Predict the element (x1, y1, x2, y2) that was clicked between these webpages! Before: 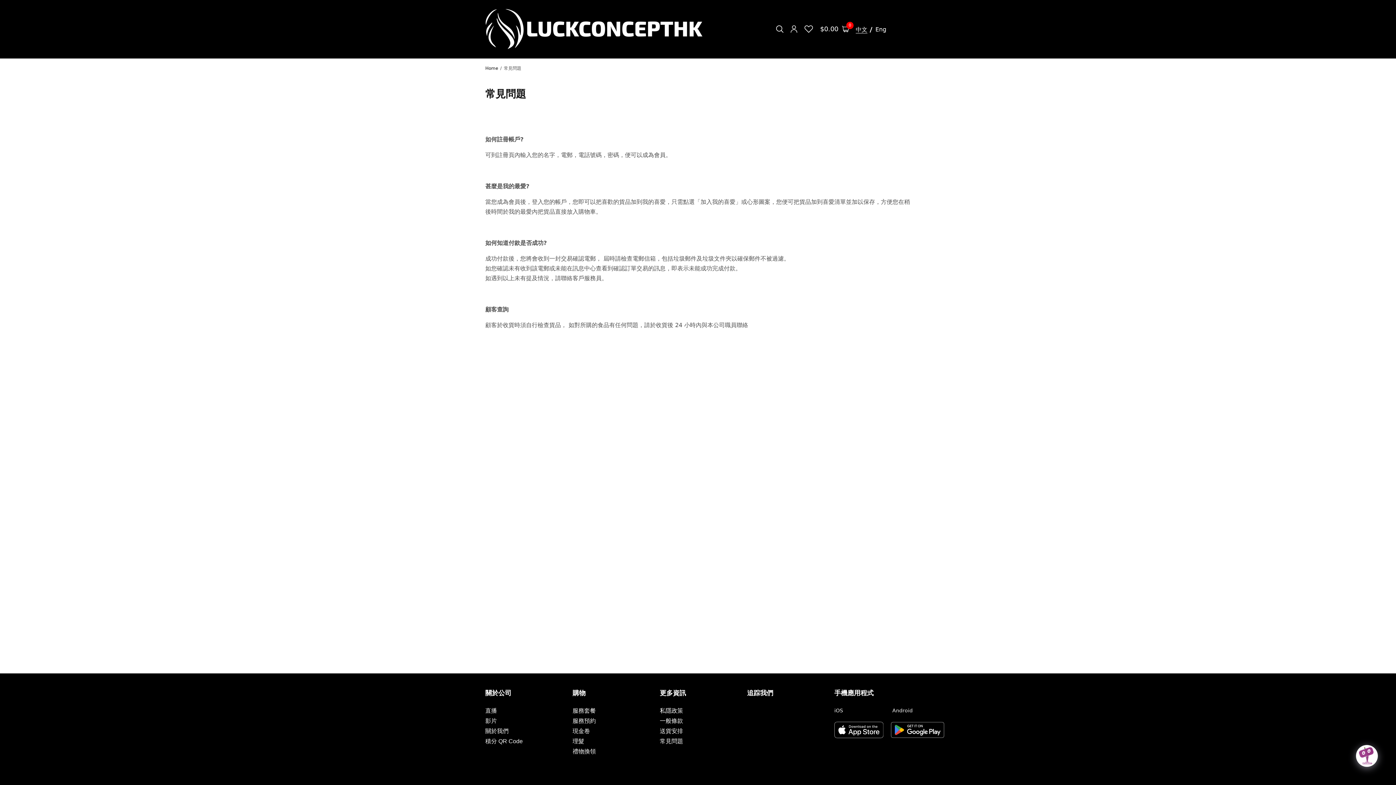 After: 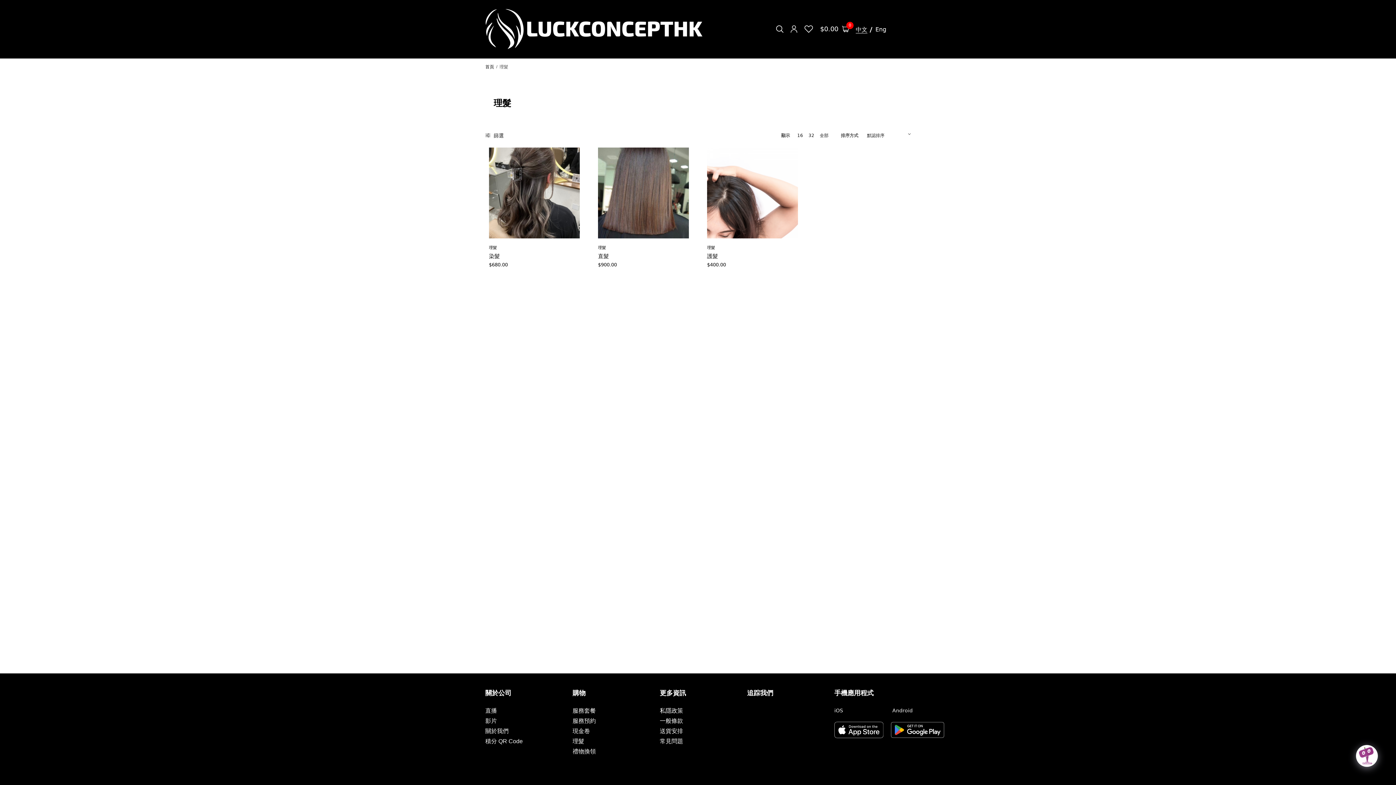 Action: bbox: (572, 738, 584, 744) label: 理髮